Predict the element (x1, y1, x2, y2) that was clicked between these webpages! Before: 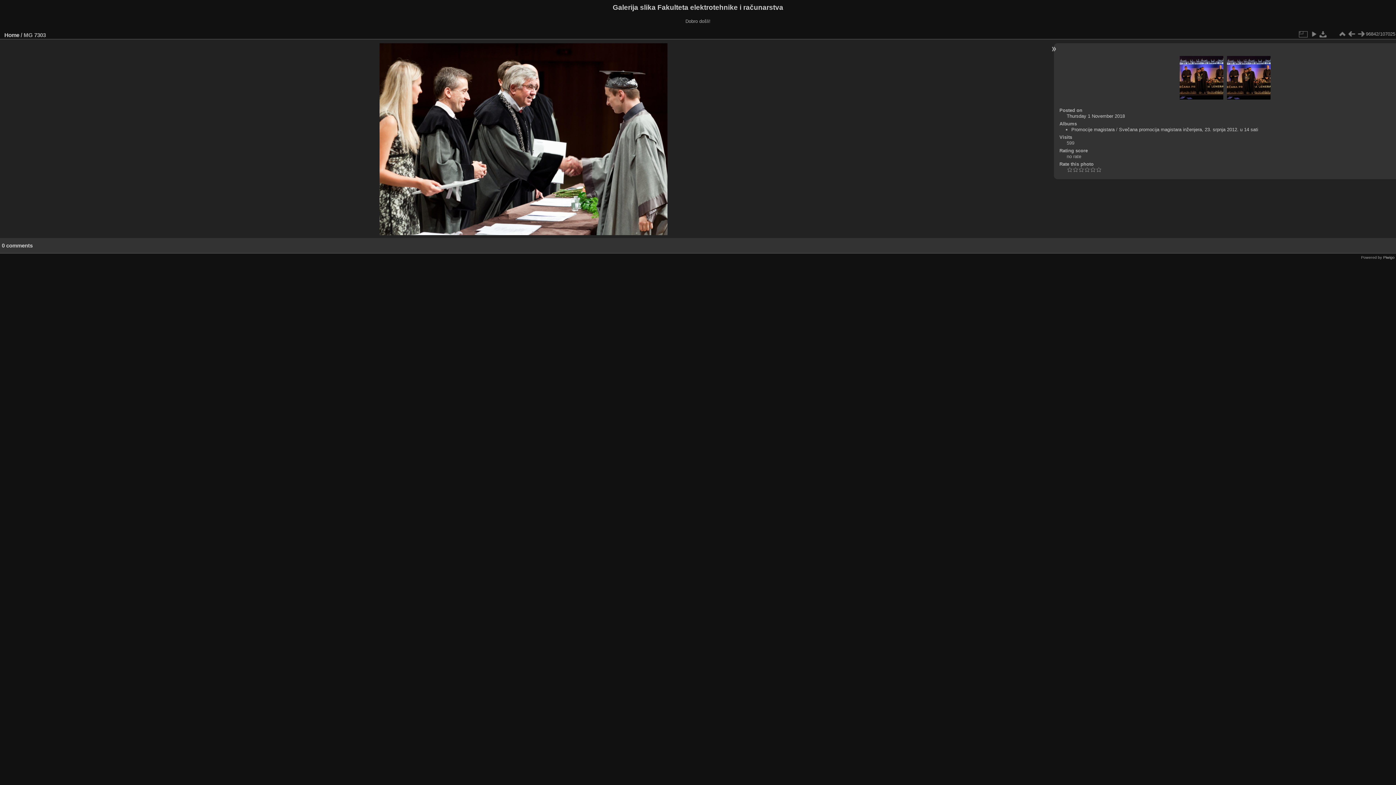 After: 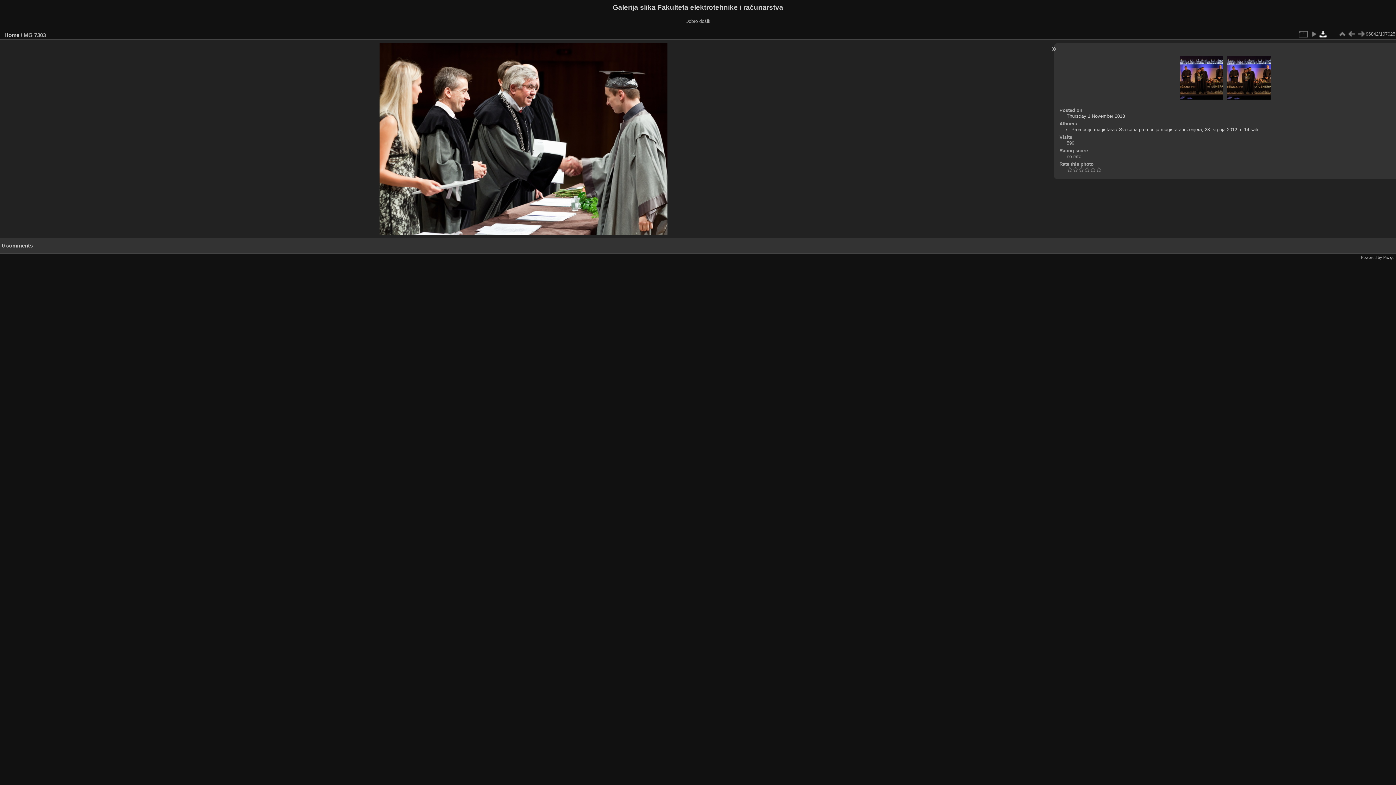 Action: bbox: (1318, 29, 1328, 38)